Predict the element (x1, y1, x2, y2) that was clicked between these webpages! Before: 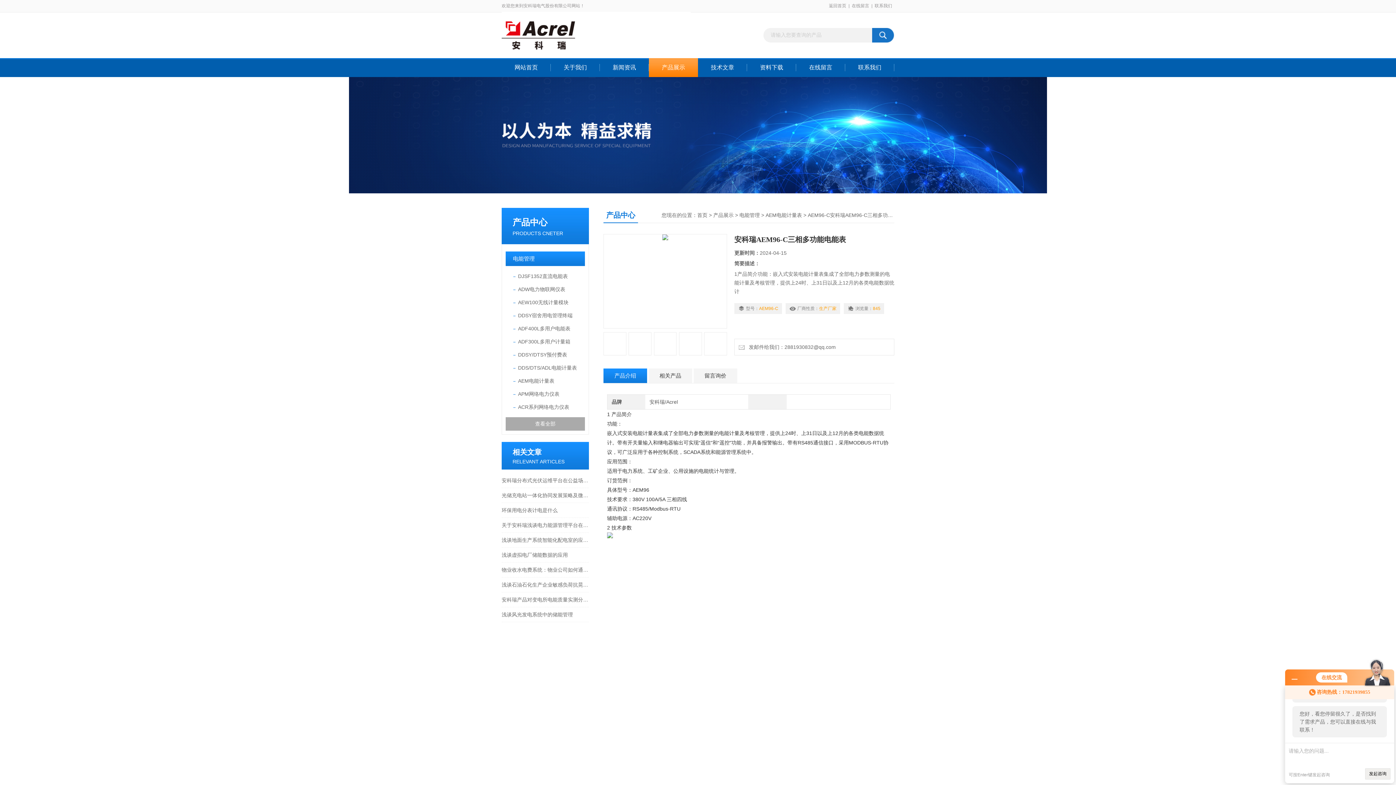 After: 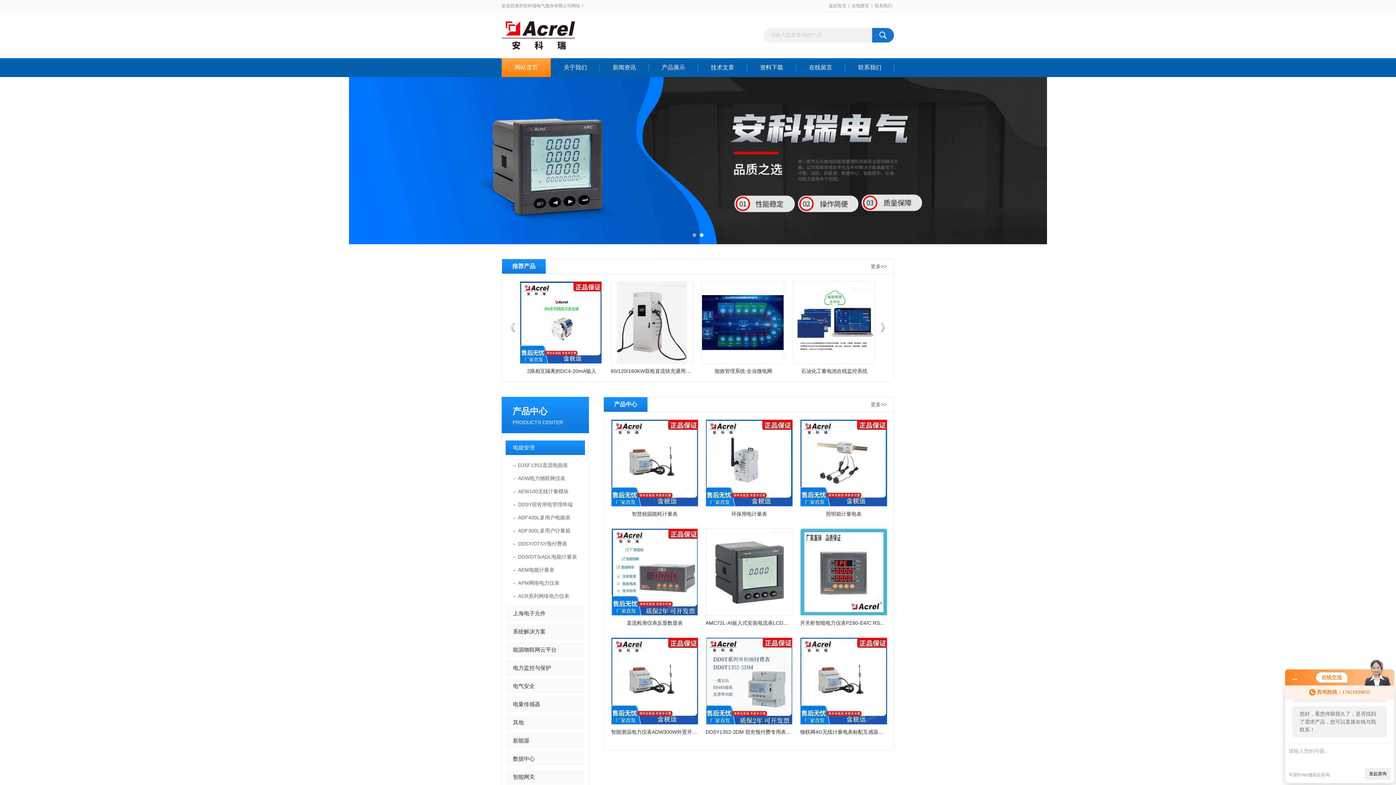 Action: bbox: (697, 212, 707, 218) label: 首页